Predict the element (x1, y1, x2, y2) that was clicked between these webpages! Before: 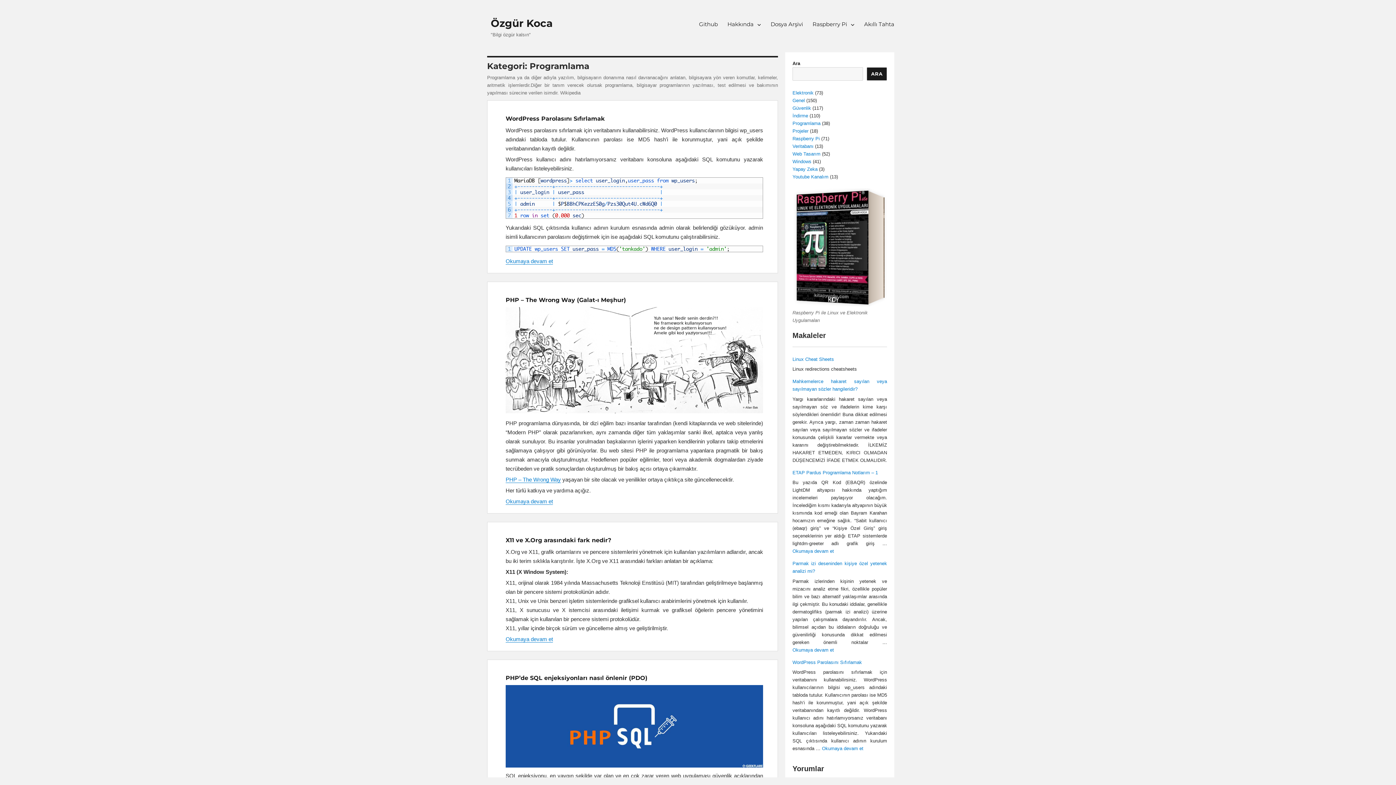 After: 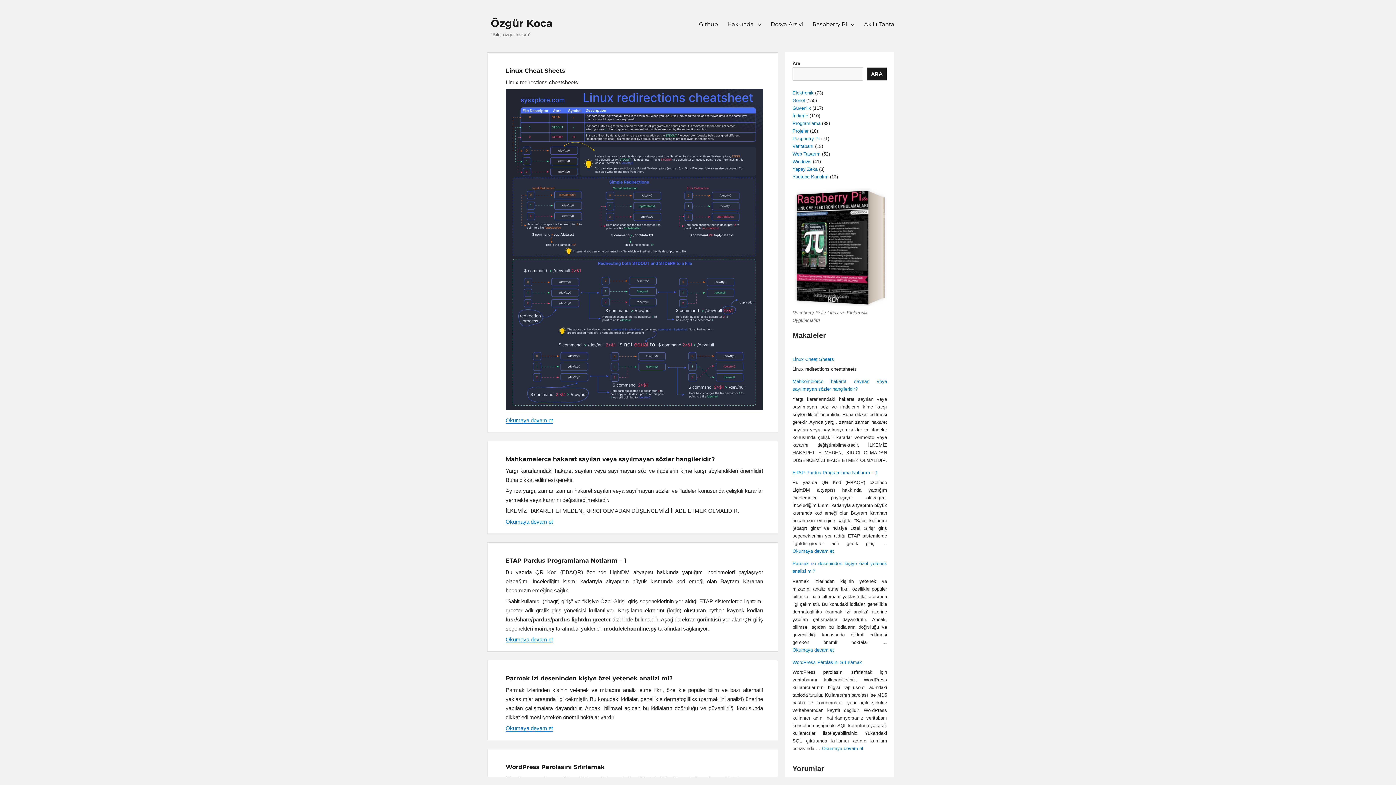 Action: bbox: (490, 17, 552, 29) label: Özgür Koca